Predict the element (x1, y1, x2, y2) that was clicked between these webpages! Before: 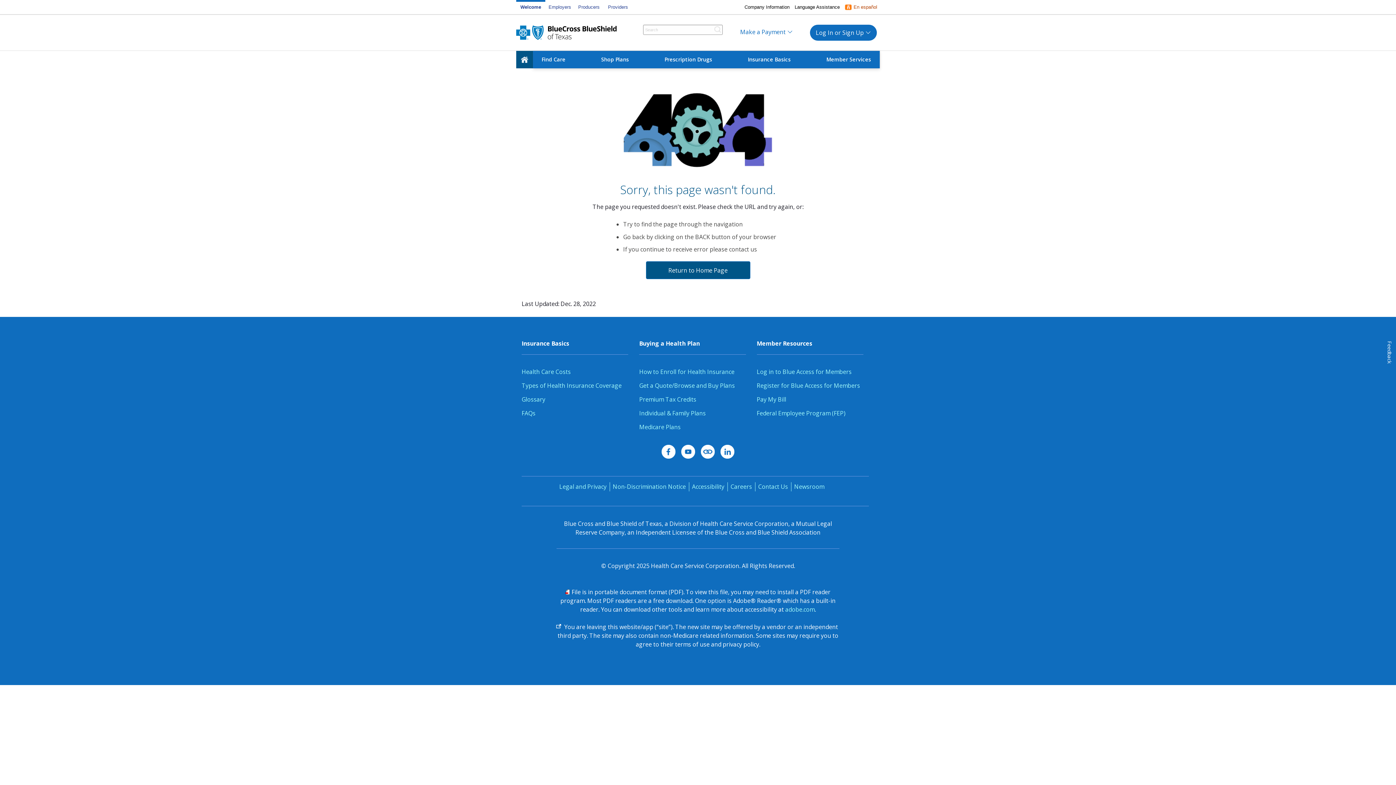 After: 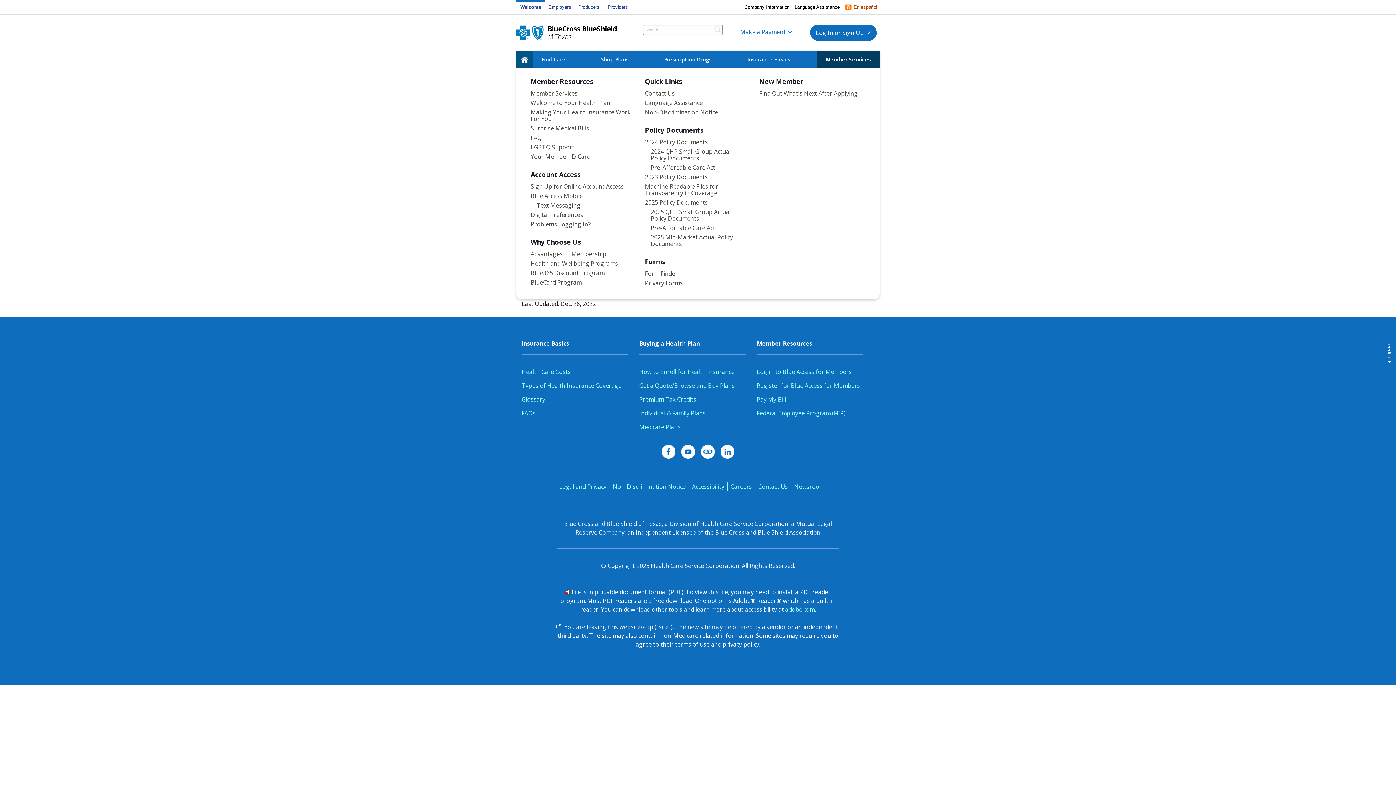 Action: bbox: (817, 50, 879, 68) label: Member Services